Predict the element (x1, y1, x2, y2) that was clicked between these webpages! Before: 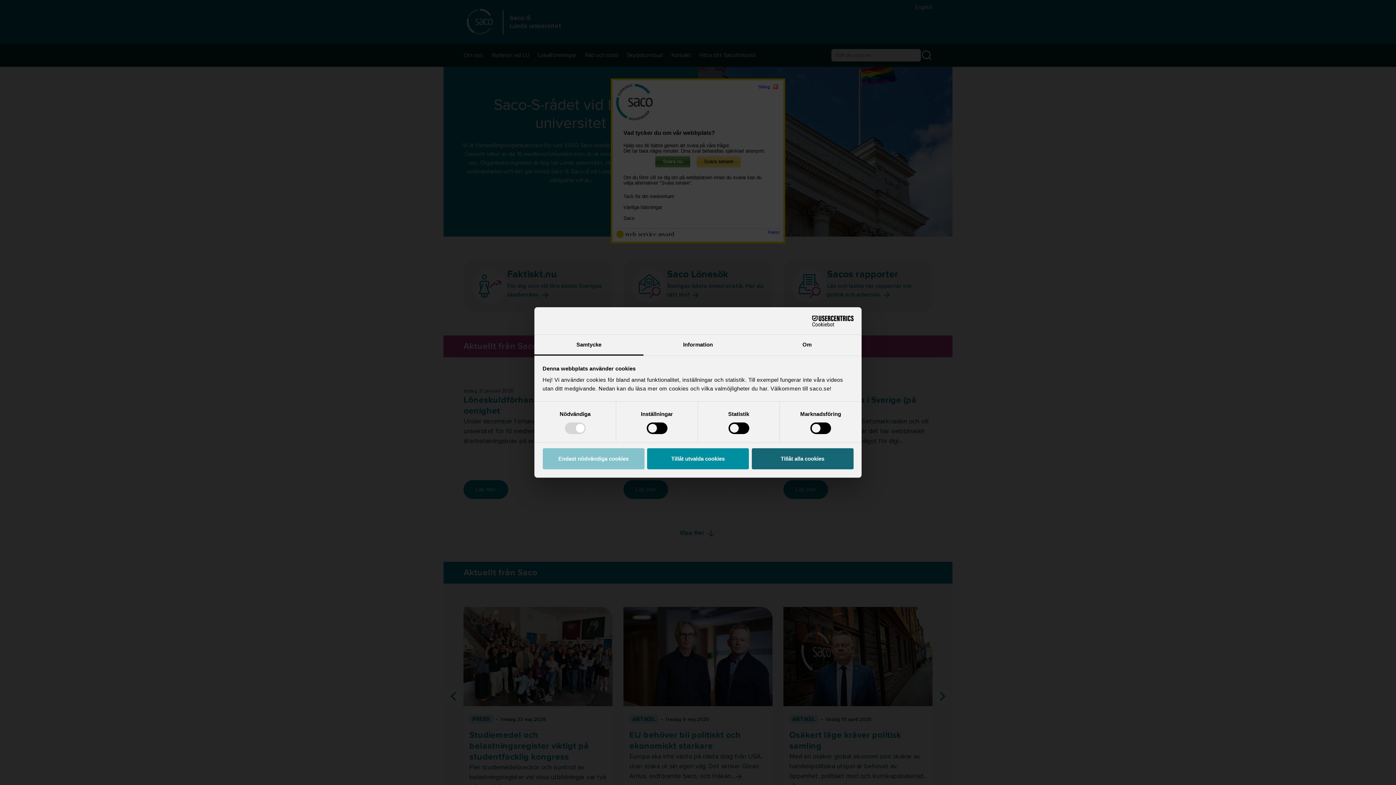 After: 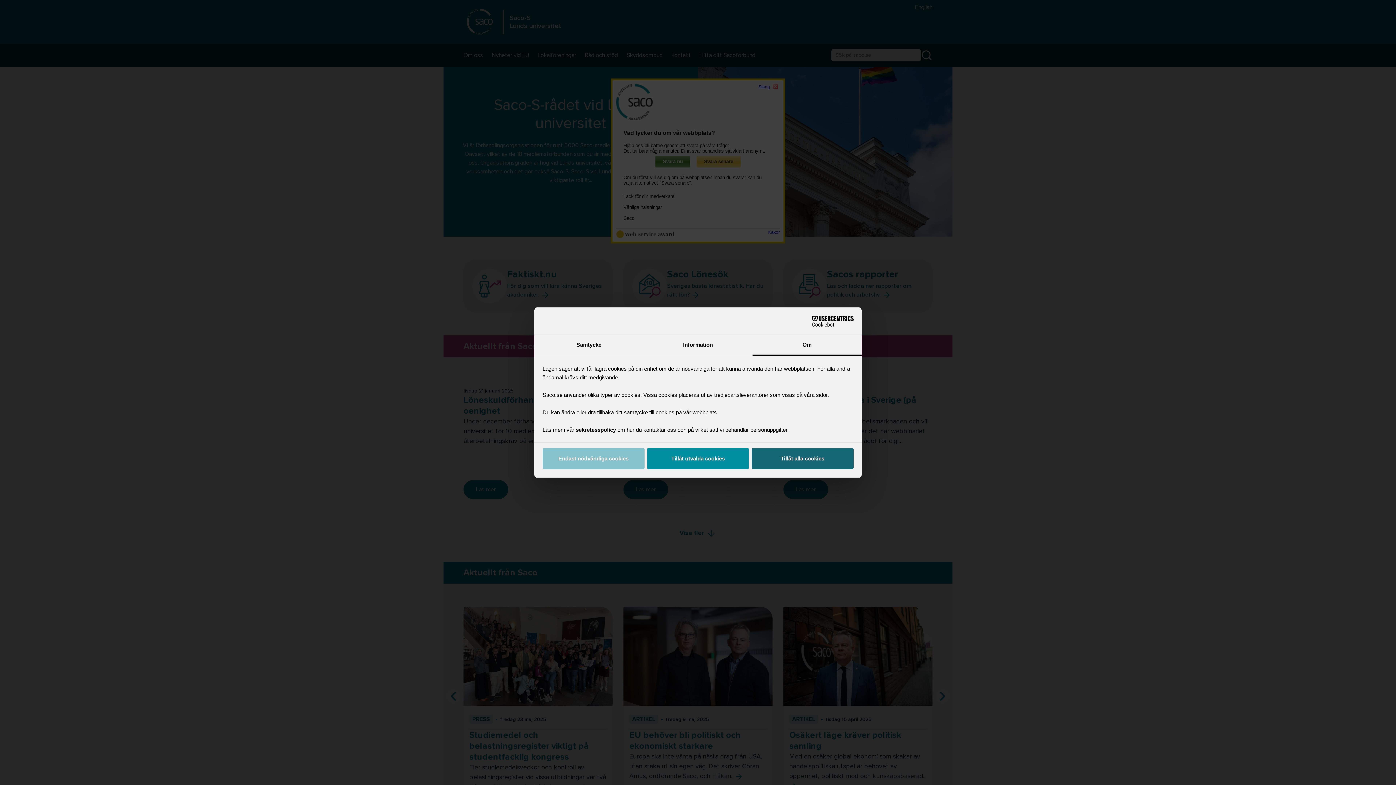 Action: label: Om bbox: (752, 335, 861, 355)